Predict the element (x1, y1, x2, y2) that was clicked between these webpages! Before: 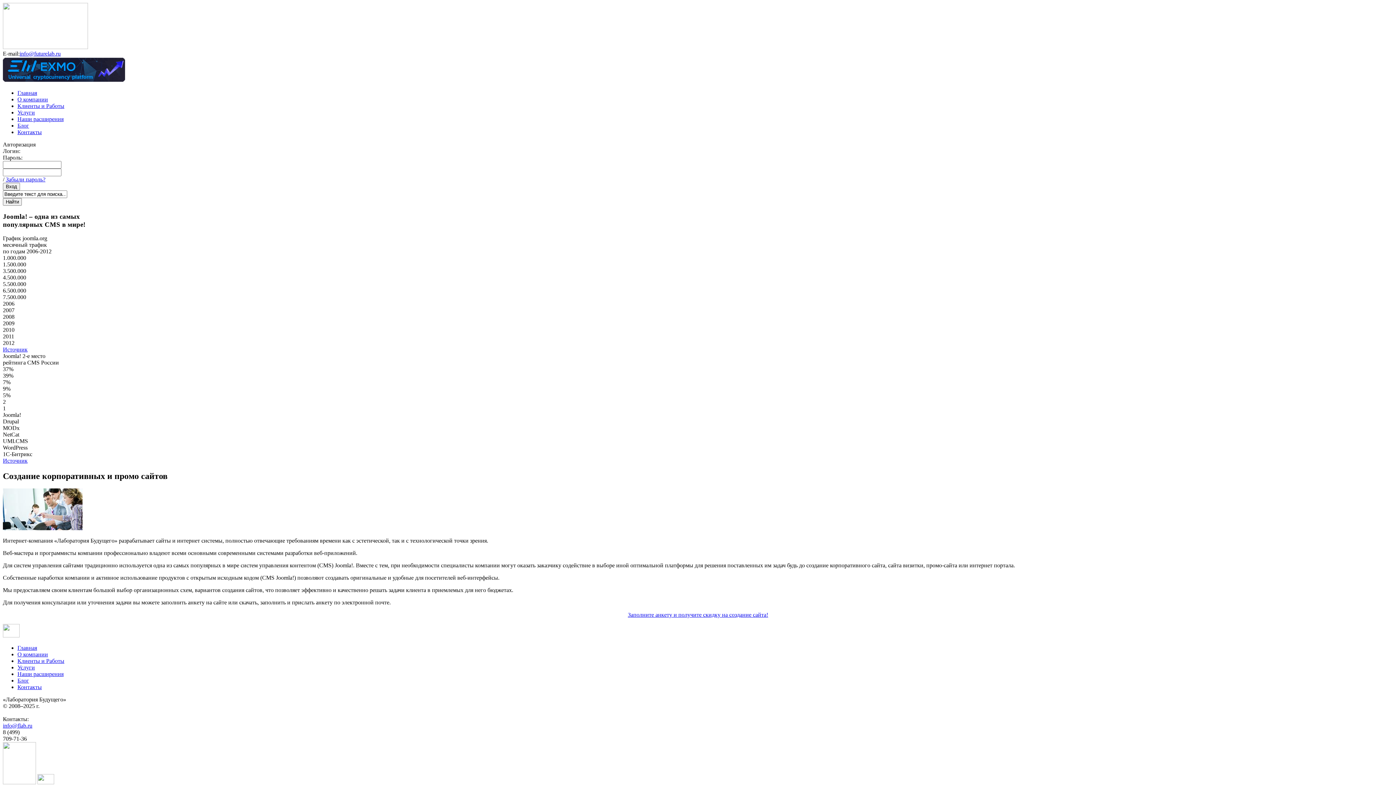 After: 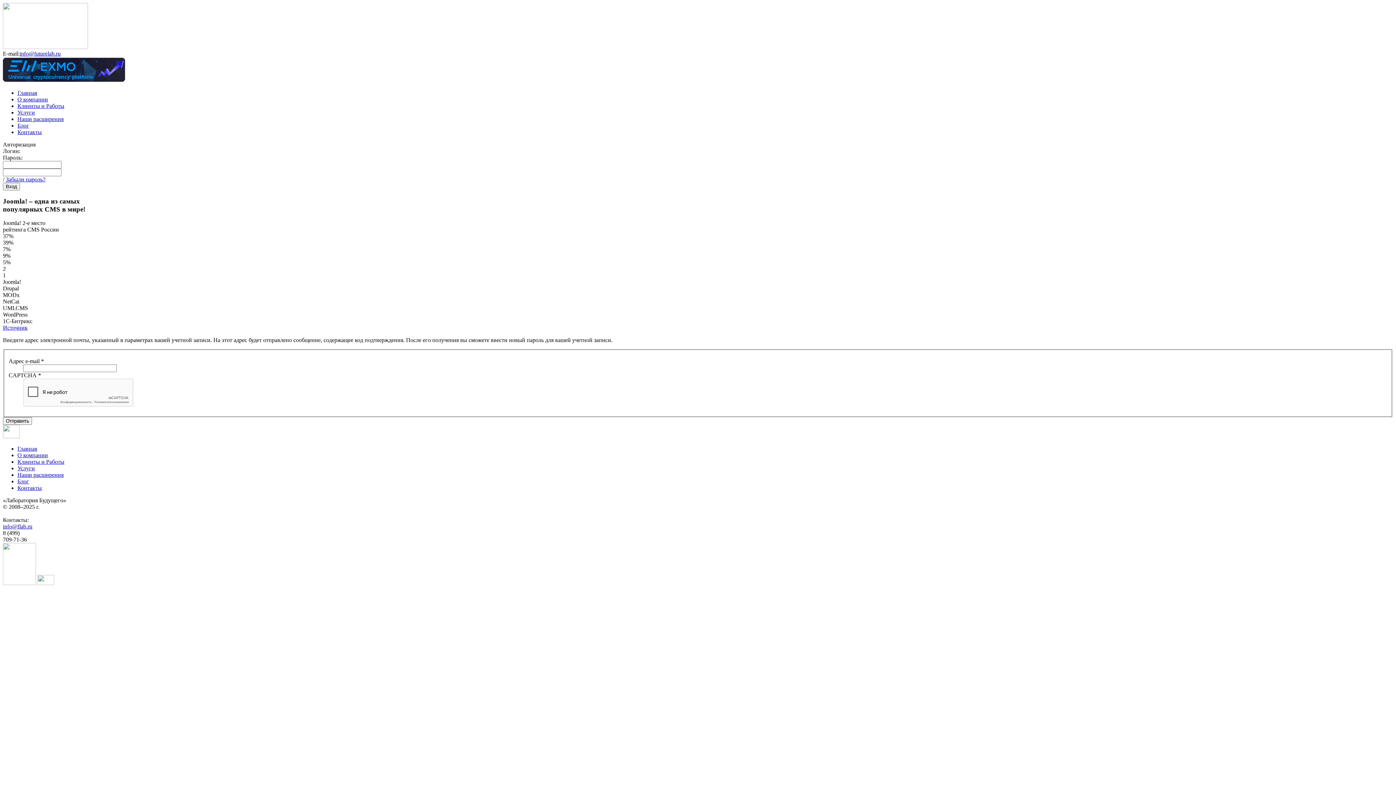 Action: label: Забыли пароль? bbox: (5, 176, 45, 182)